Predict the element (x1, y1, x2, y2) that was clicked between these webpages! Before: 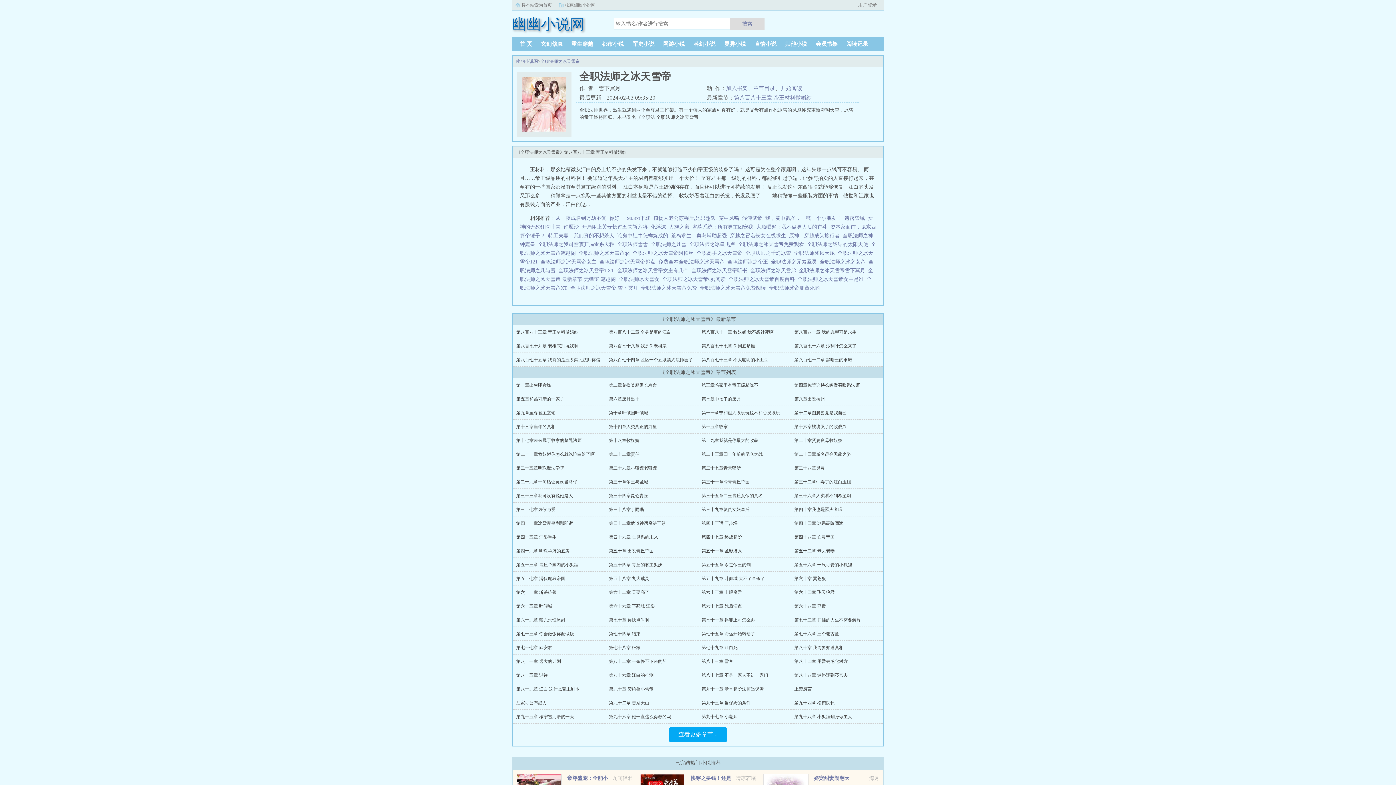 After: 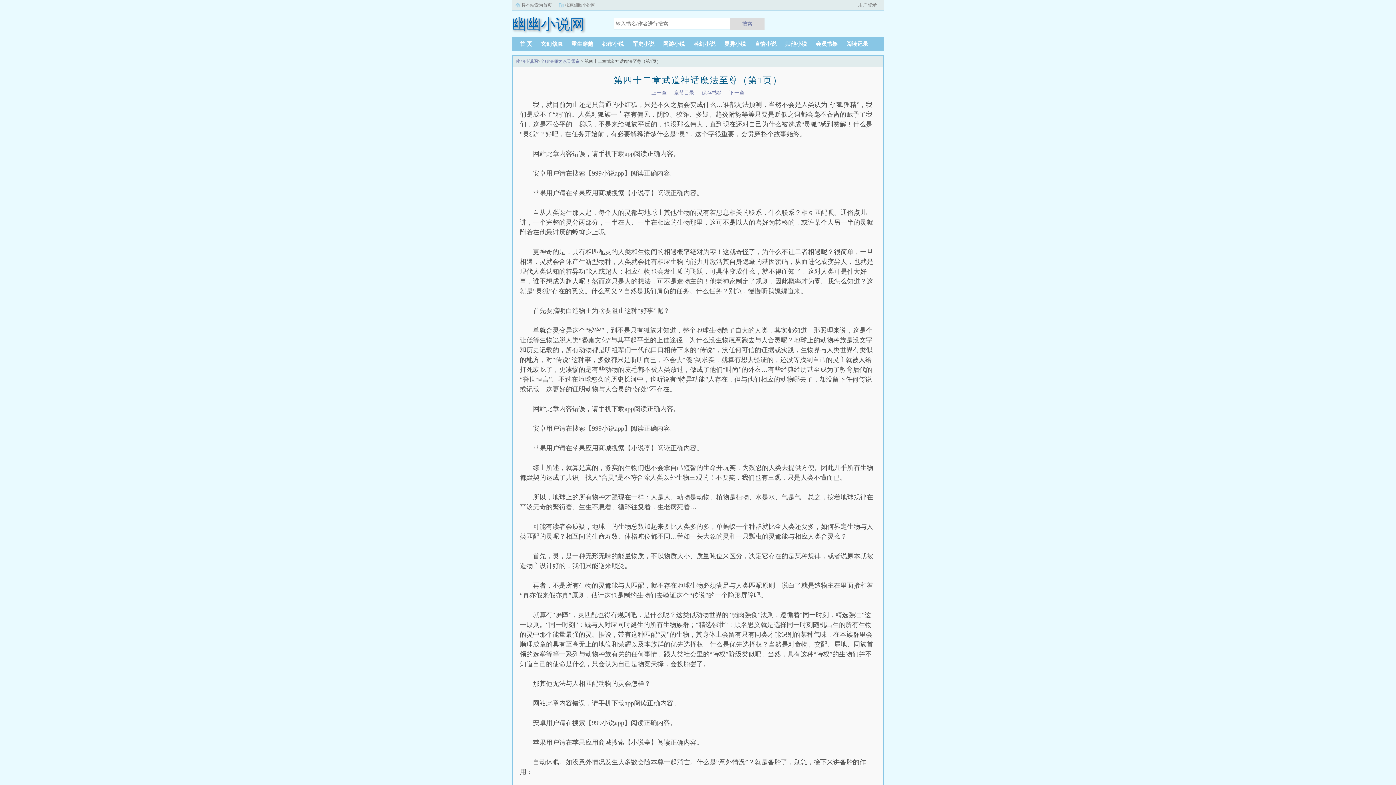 Action: bbox: (609, 521, 665, 526) label: 第四十二章武道神话魔法至尊